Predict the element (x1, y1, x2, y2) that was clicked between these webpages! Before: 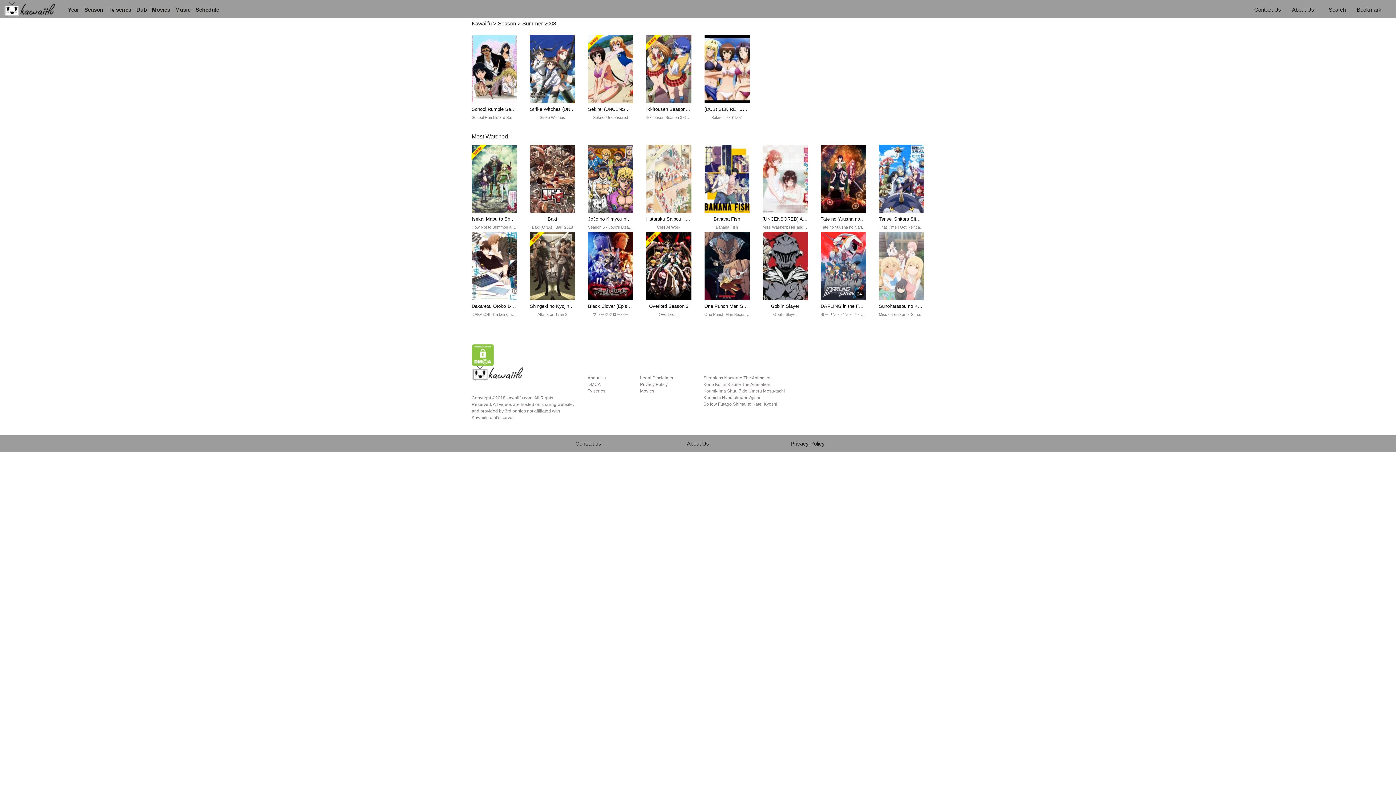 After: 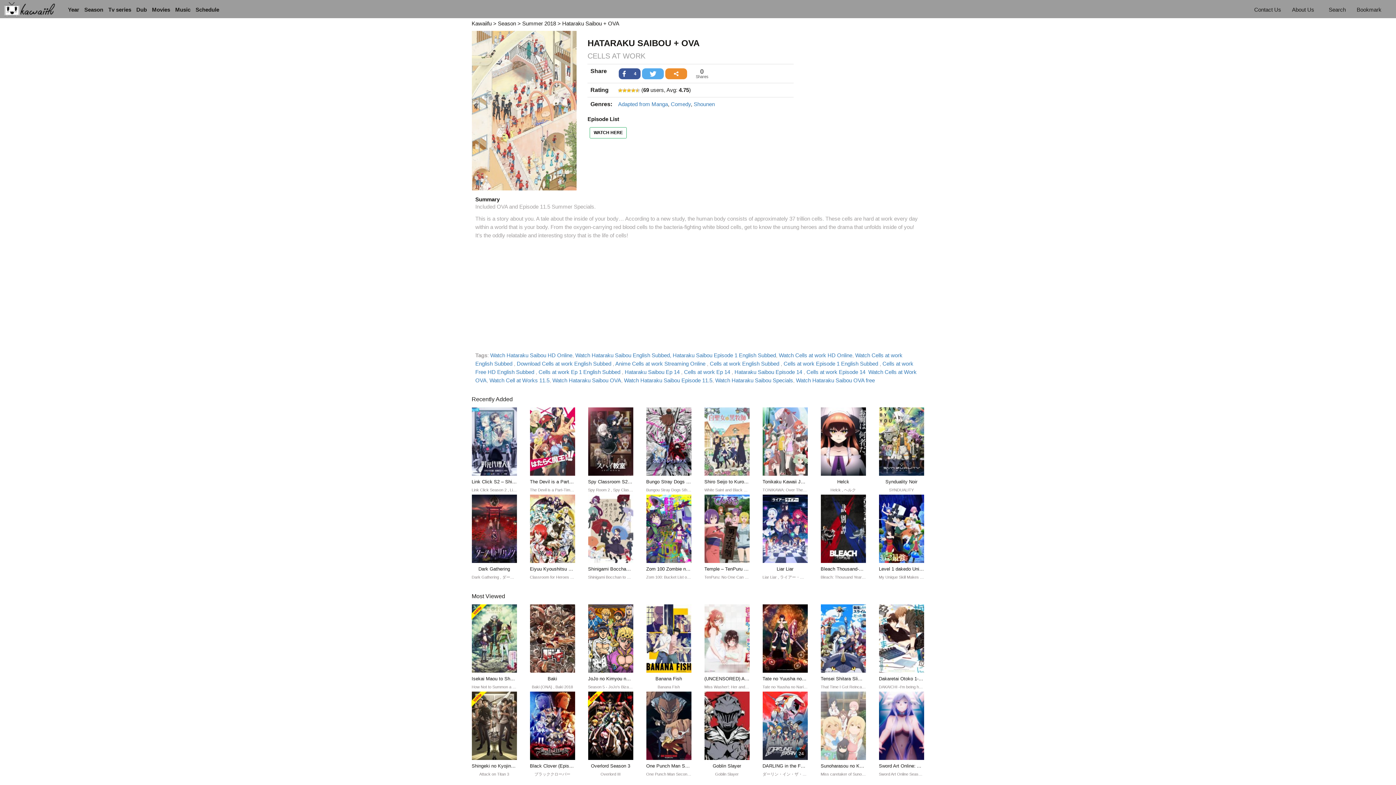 Action: bbox: (646, 223, 691, 231) label: Cells At Work